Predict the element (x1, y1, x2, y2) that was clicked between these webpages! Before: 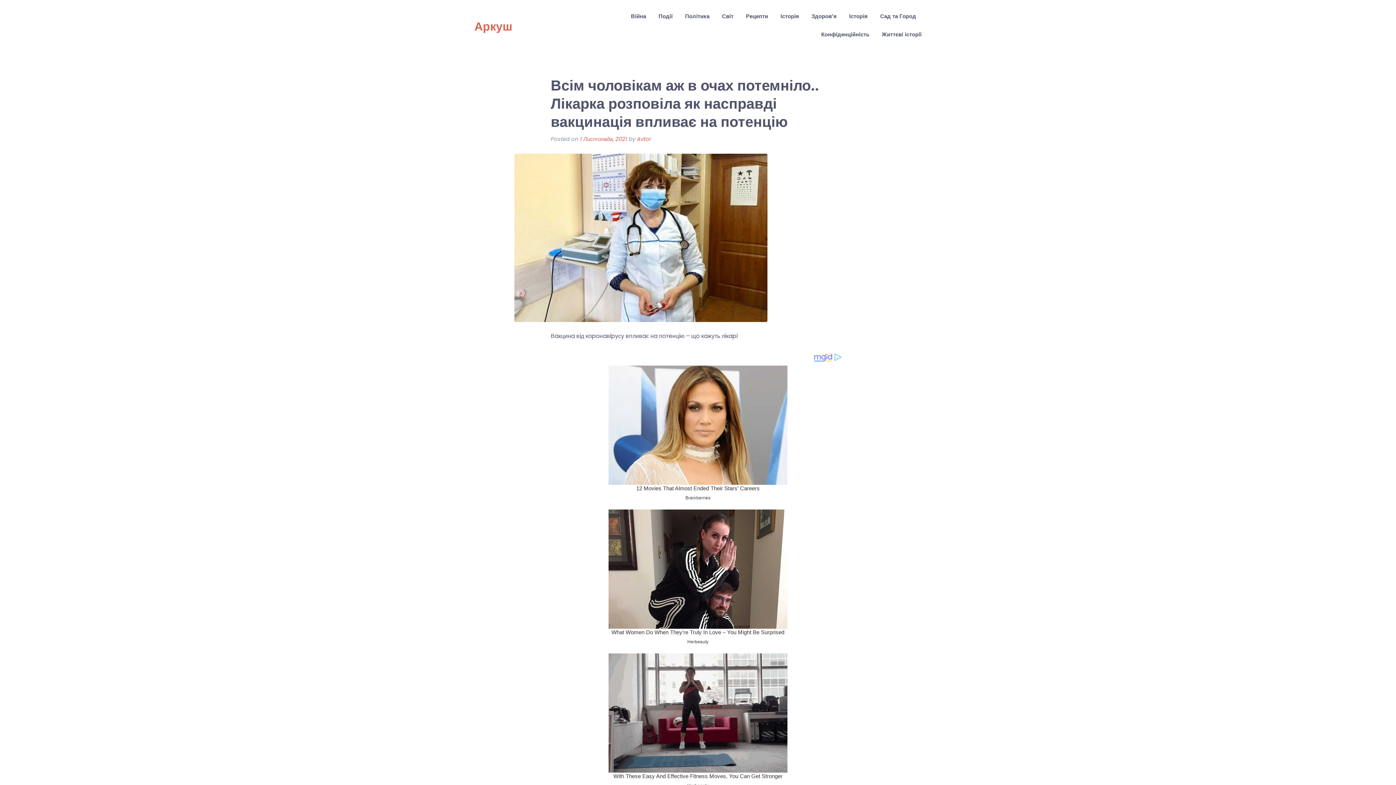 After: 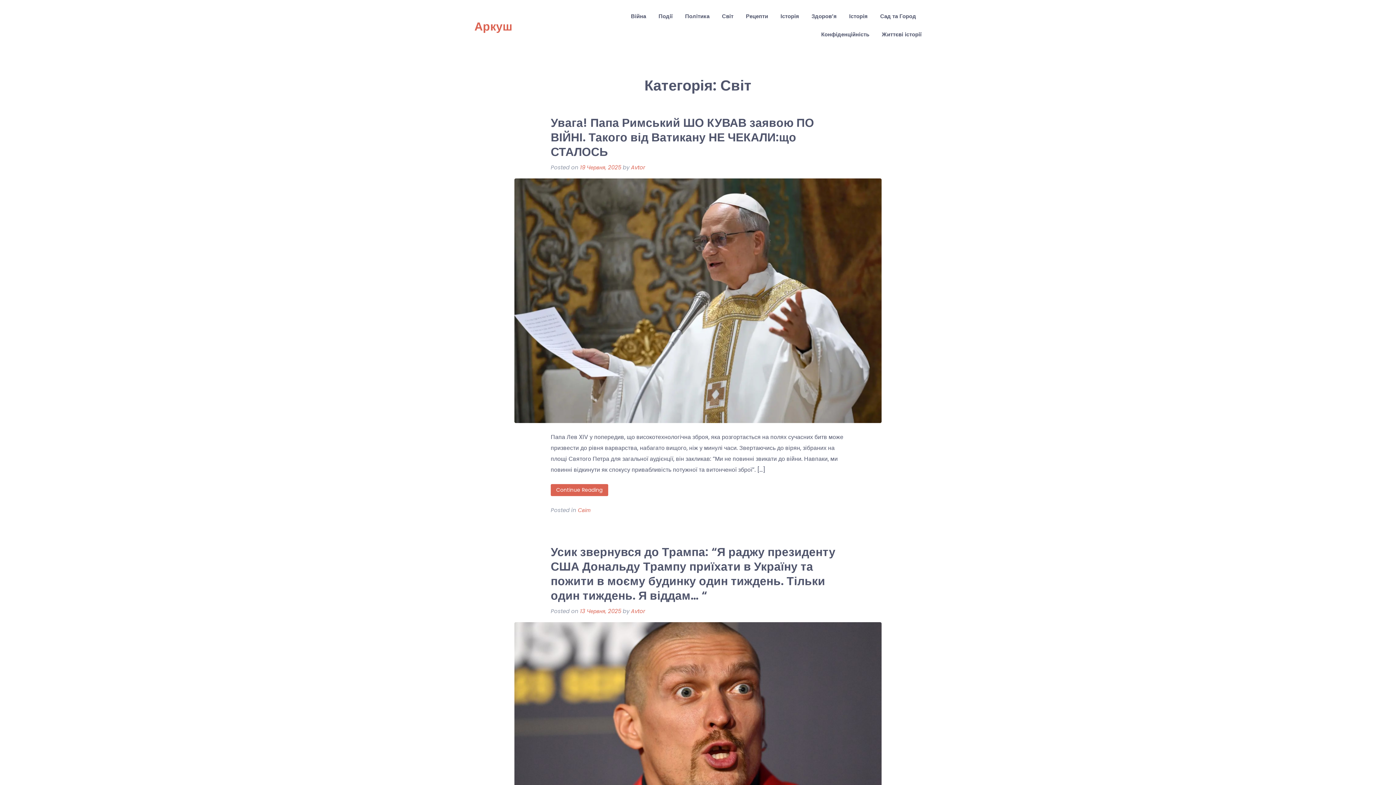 Action: bbox: (716, 9, 739, 23) label: Світ